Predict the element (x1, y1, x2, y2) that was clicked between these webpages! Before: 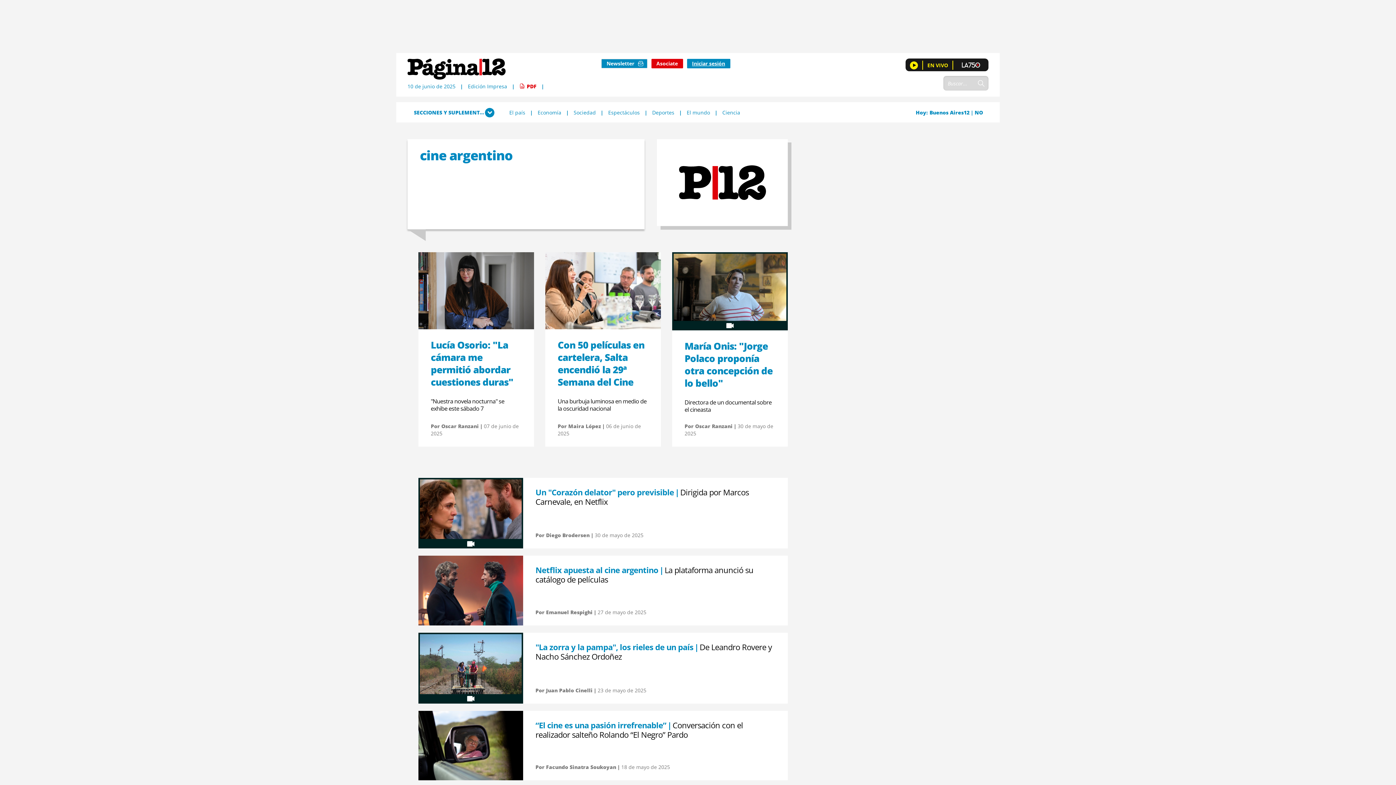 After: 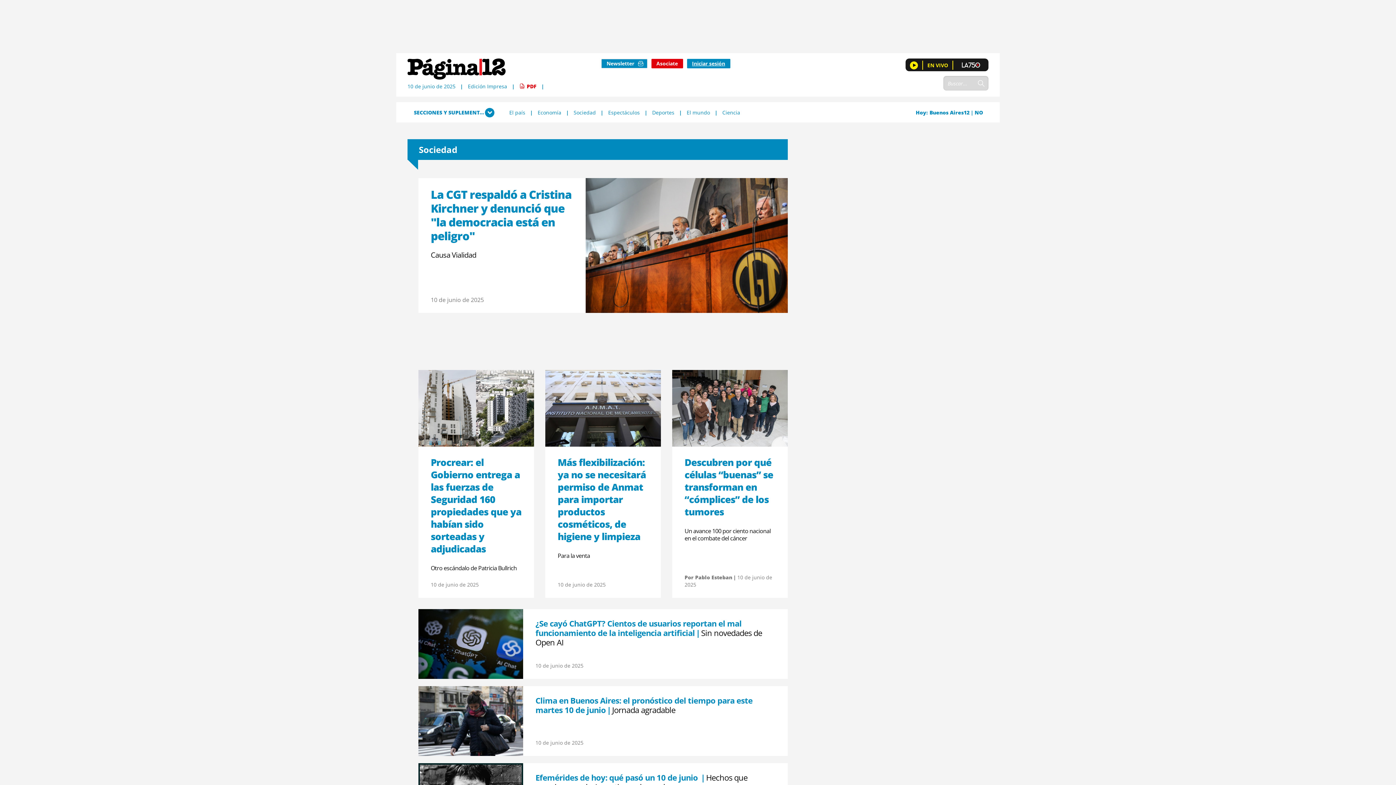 Action: label: Sociedad bbox: (573, 108, 596, 115)